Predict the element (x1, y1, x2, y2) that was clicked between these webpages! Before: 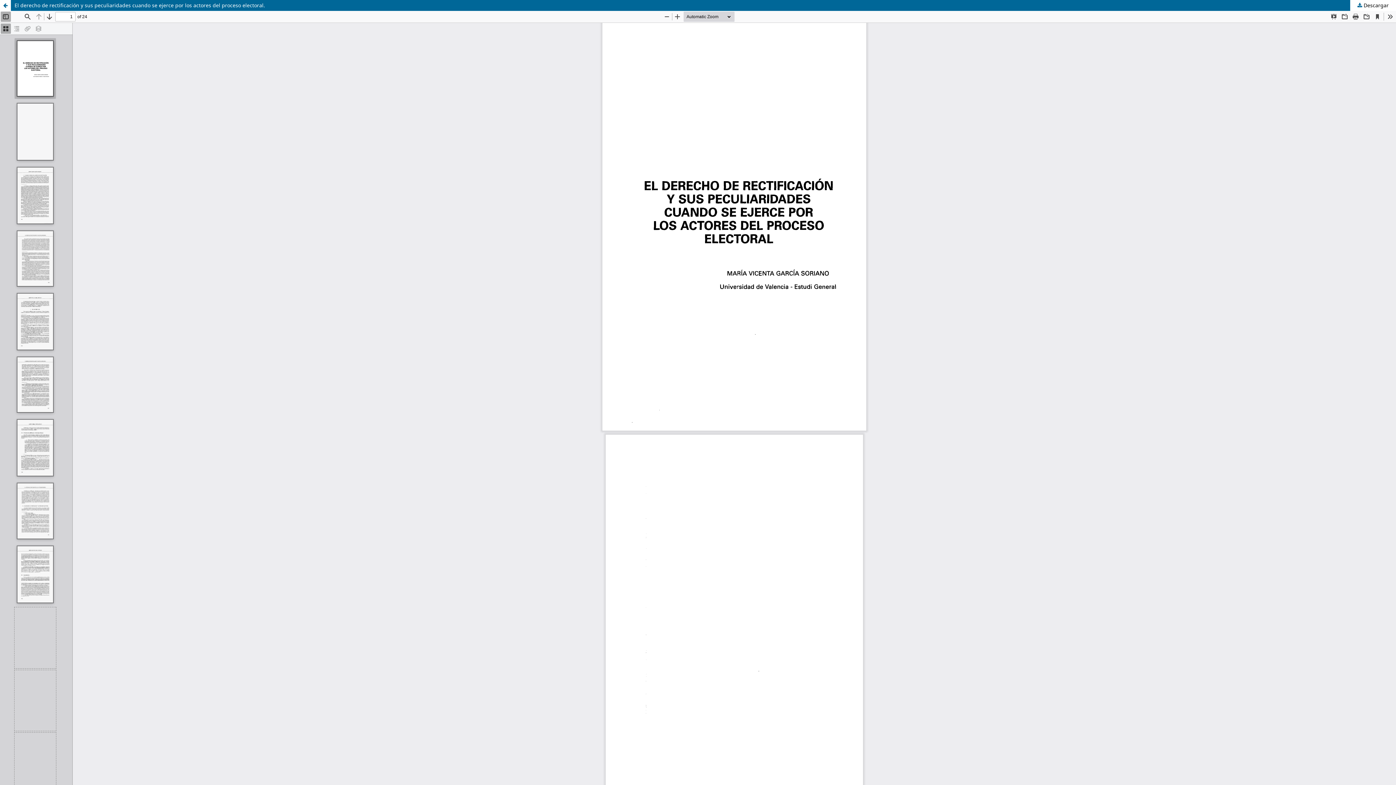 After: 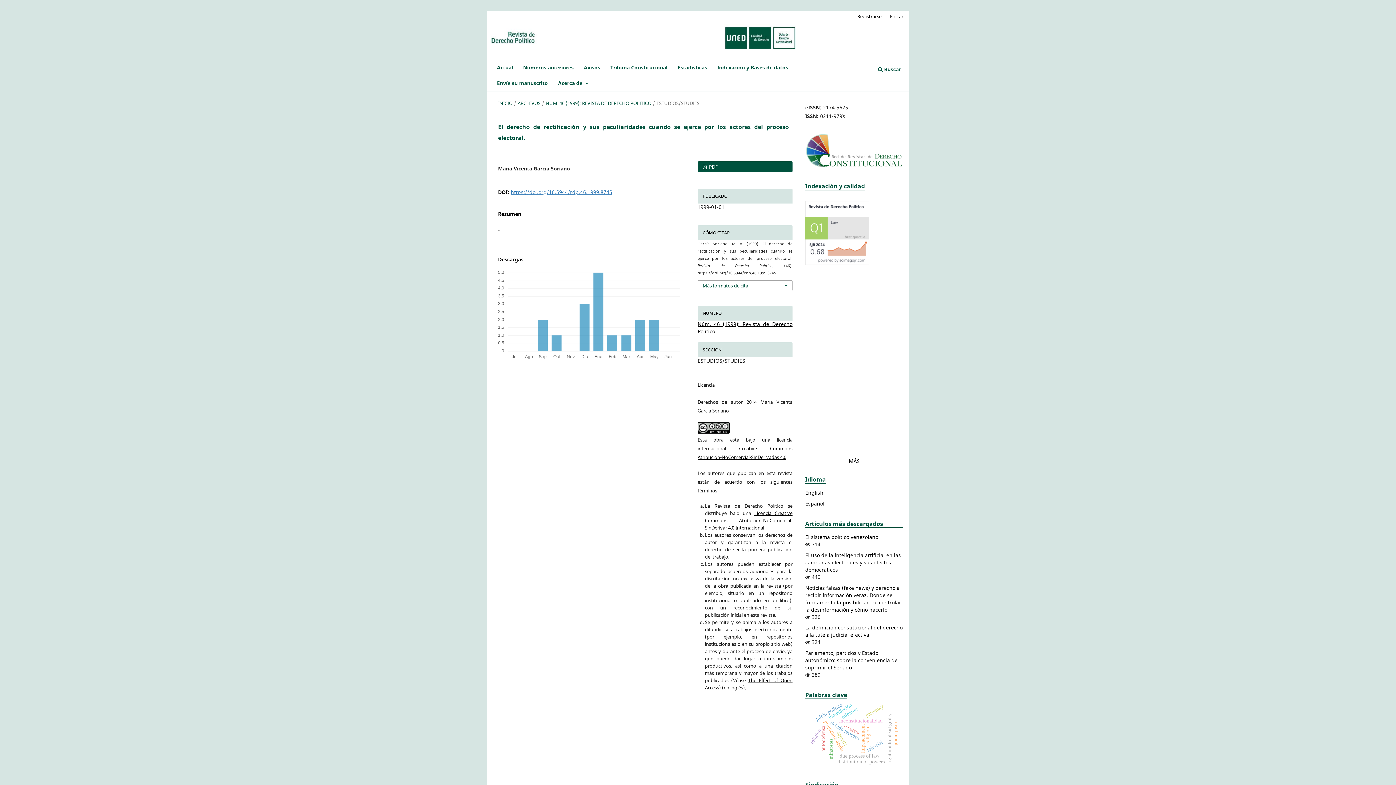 Action: label: Volver a los detalles del artículo bbox: (0, 0, 10, 10)